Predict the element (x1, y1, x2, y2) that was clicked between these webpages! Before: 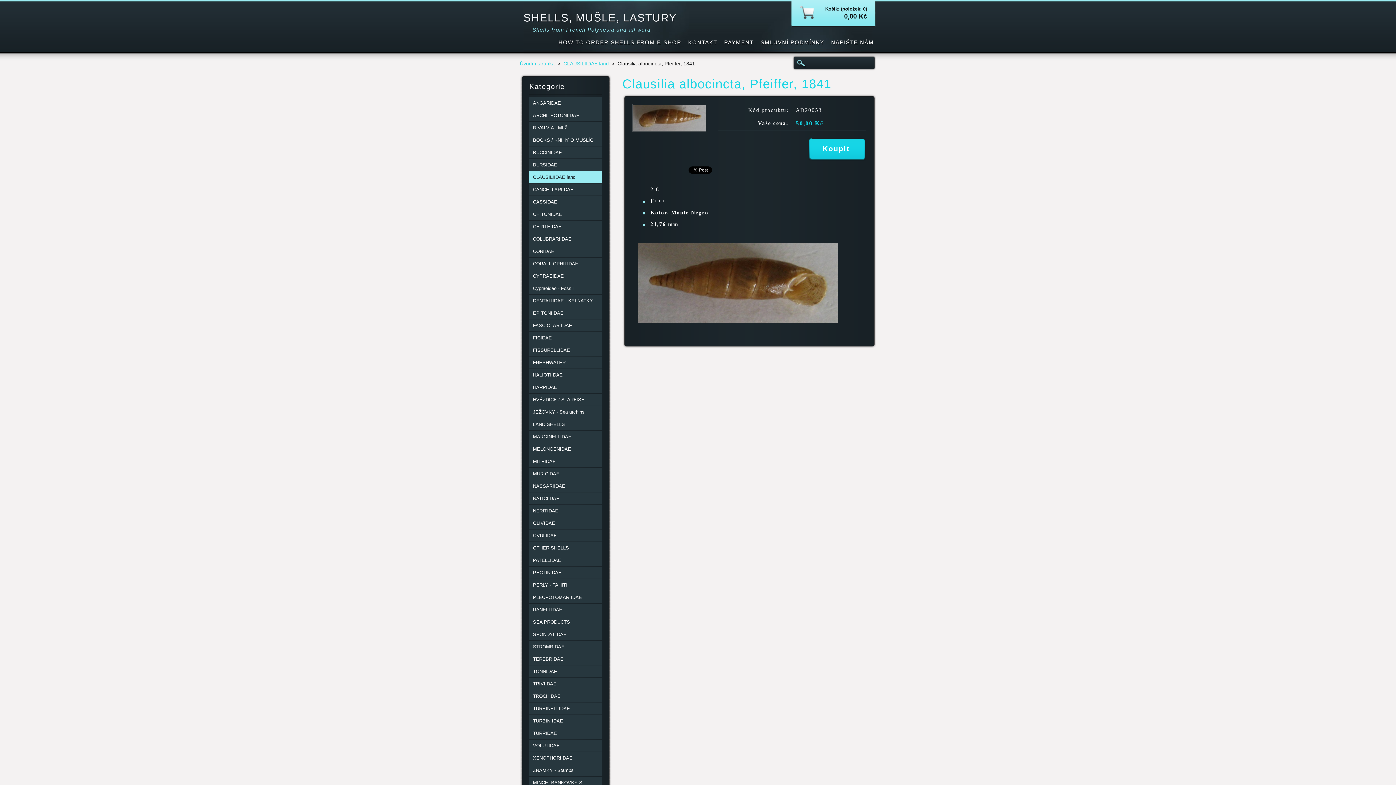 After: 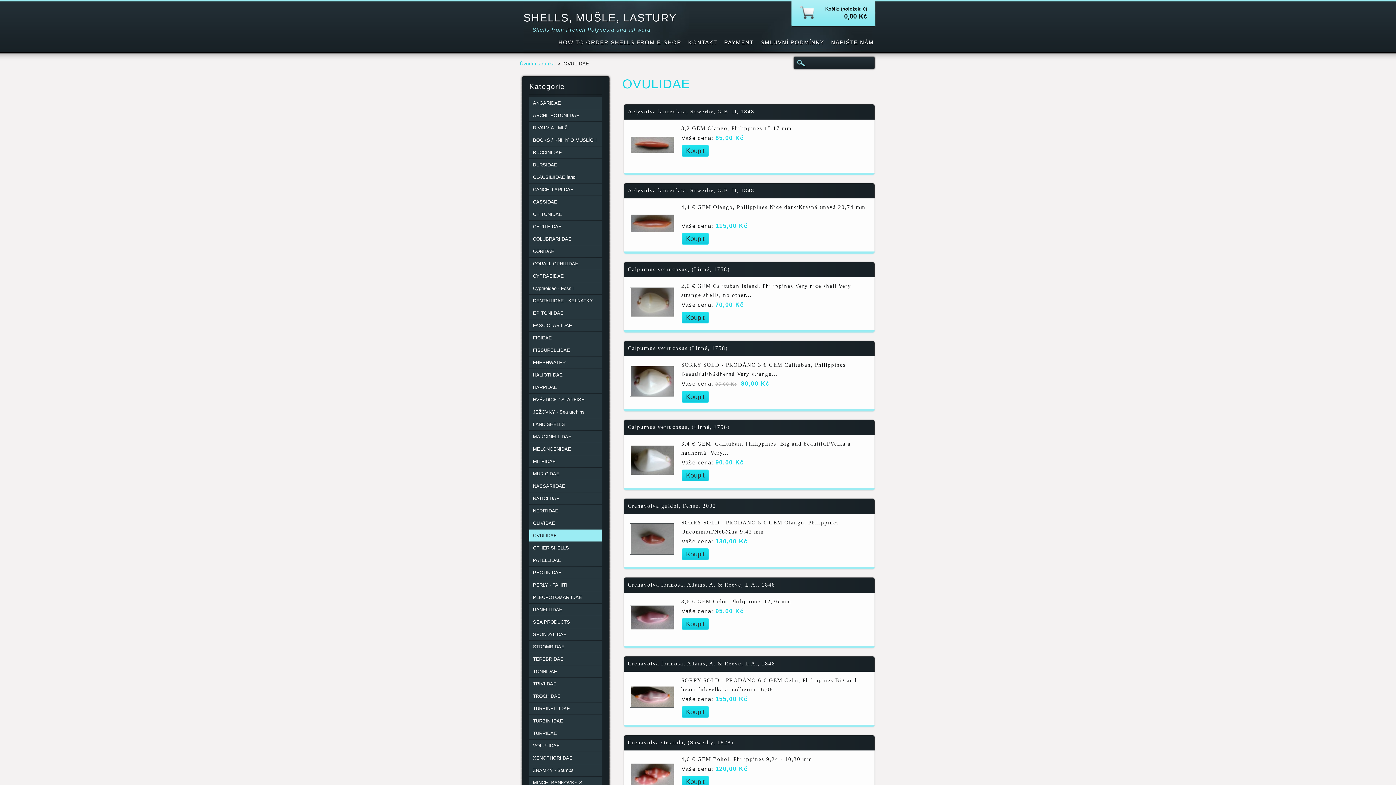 Action: label: OVULIDAE bbox: (529, 529, 602, 541)